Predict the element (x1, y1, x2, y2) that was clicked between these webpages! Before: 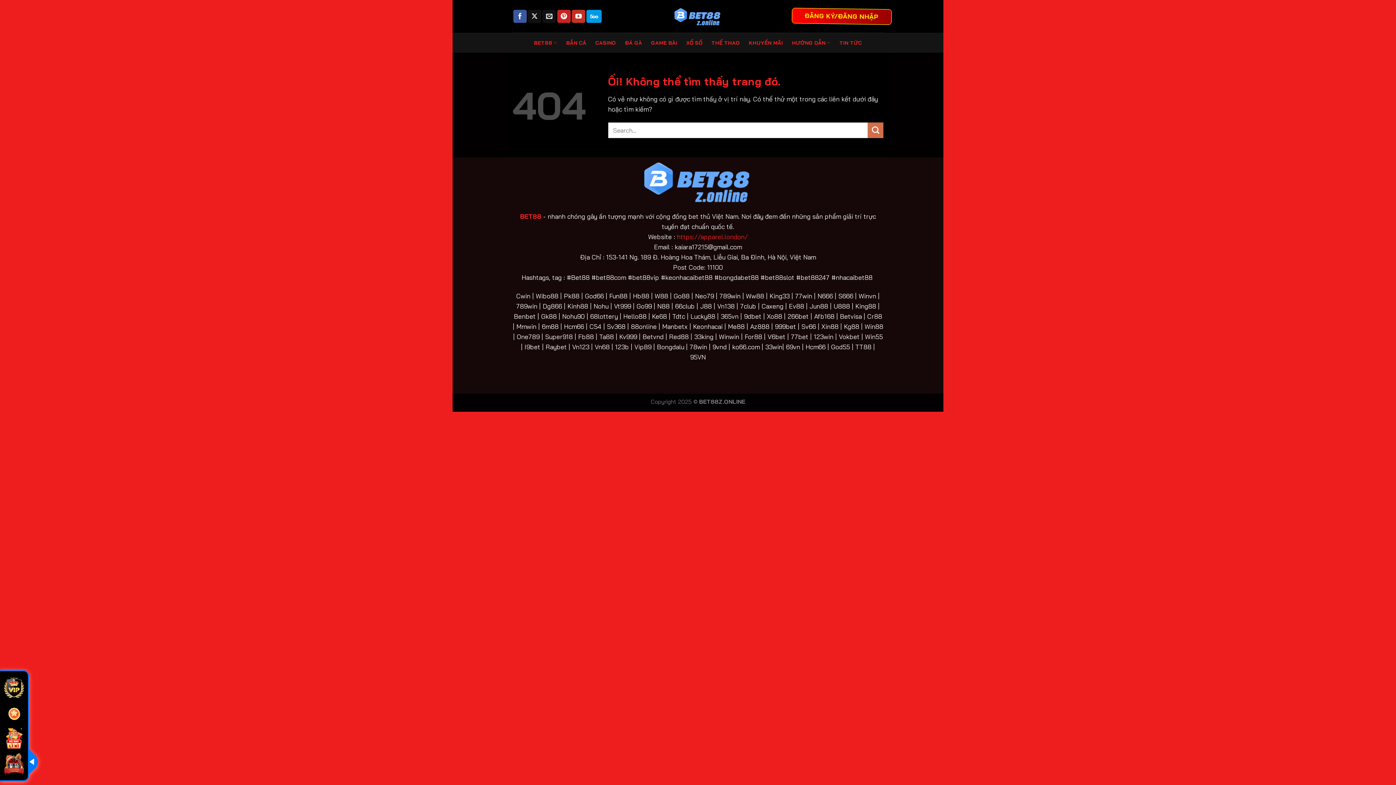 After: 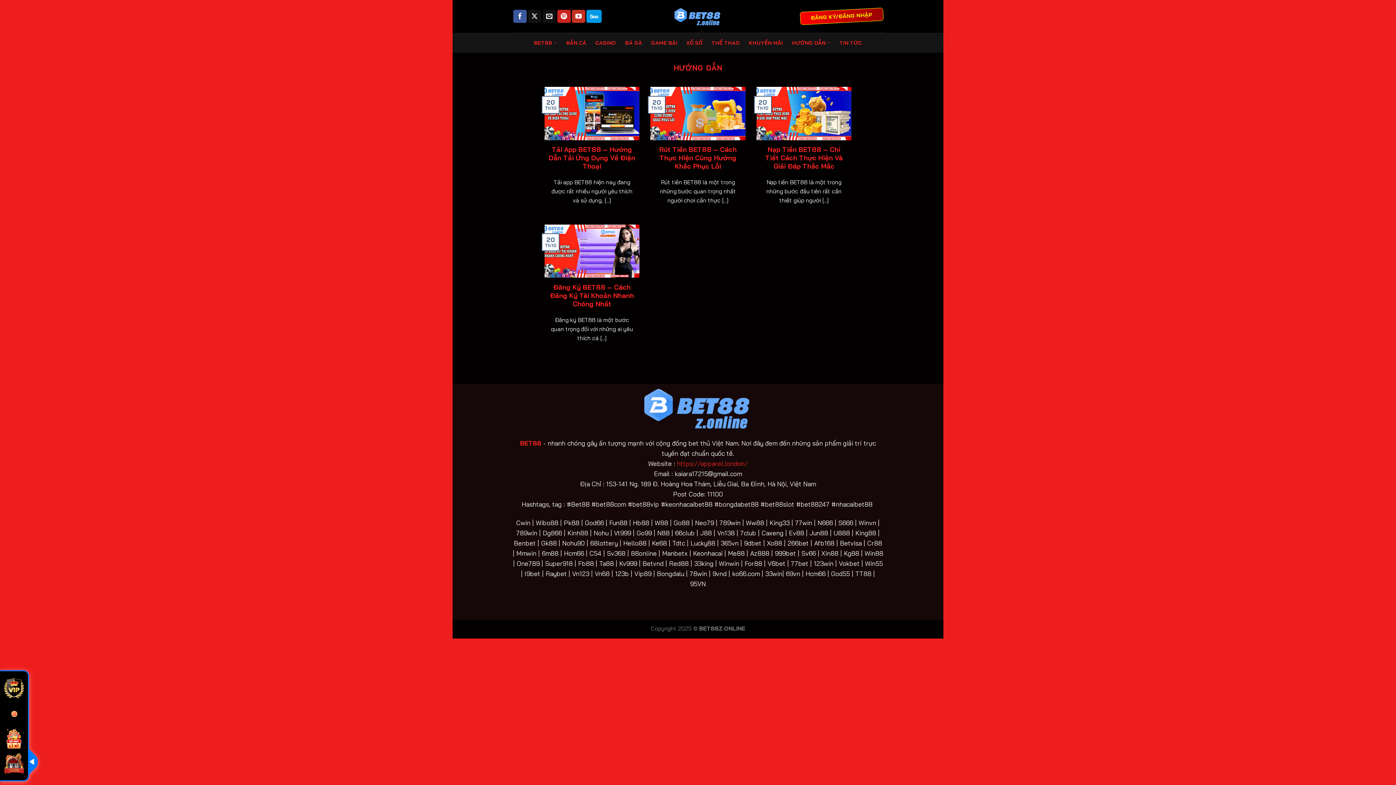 Action: label: HƯỚNG DẪN bbox: (792, 35, 830, 49)